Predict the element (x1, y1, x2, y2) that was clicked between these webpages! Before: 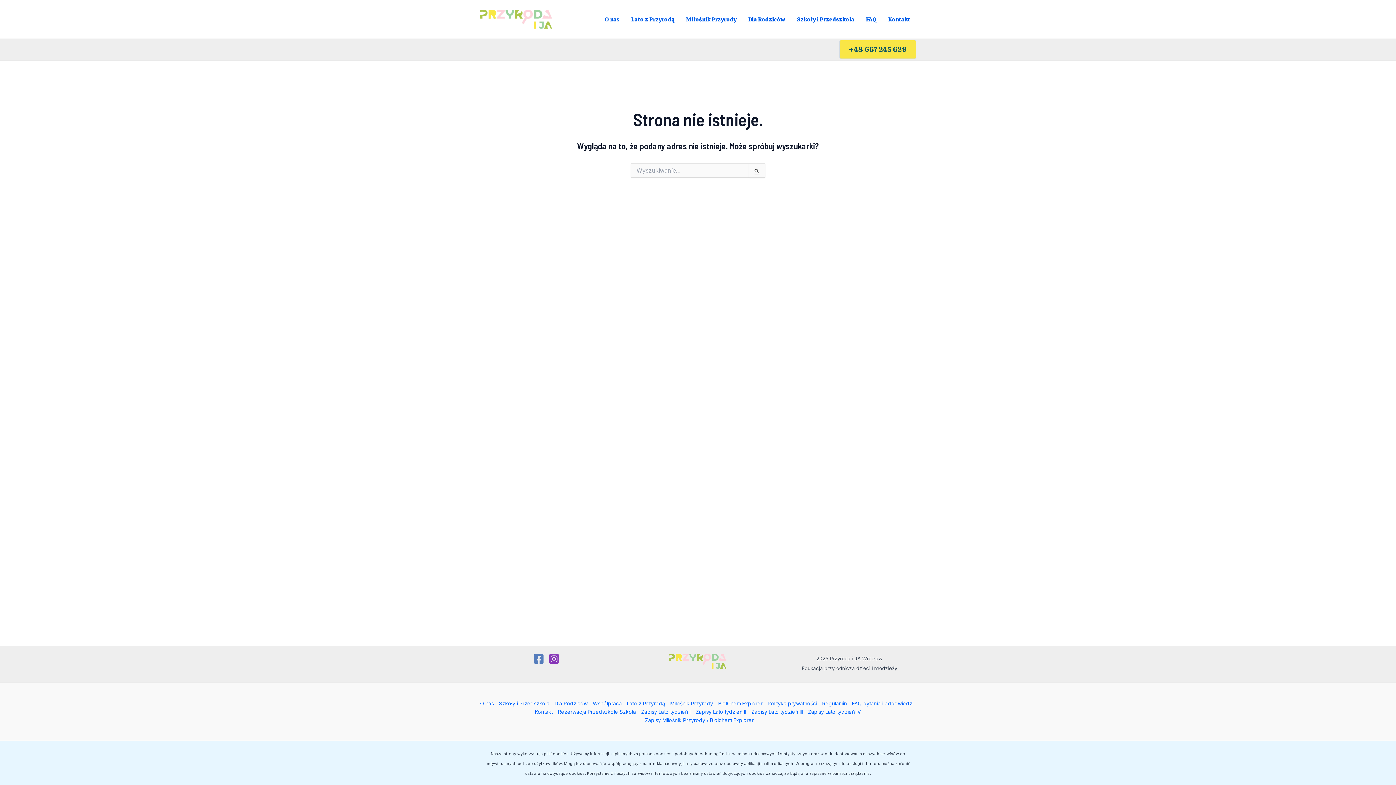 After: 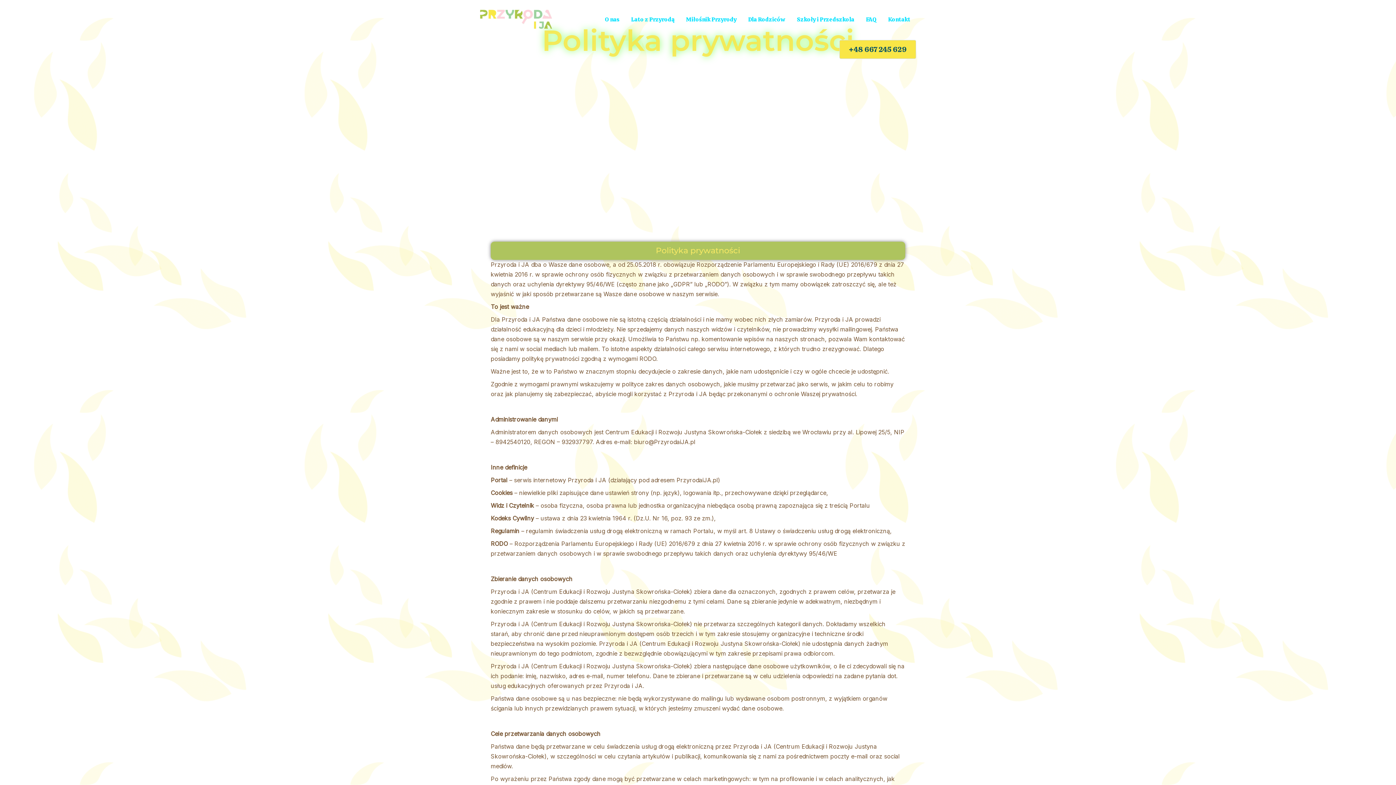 Action: bbox: (765, 699, 819, 708) label: Polityka prywatności